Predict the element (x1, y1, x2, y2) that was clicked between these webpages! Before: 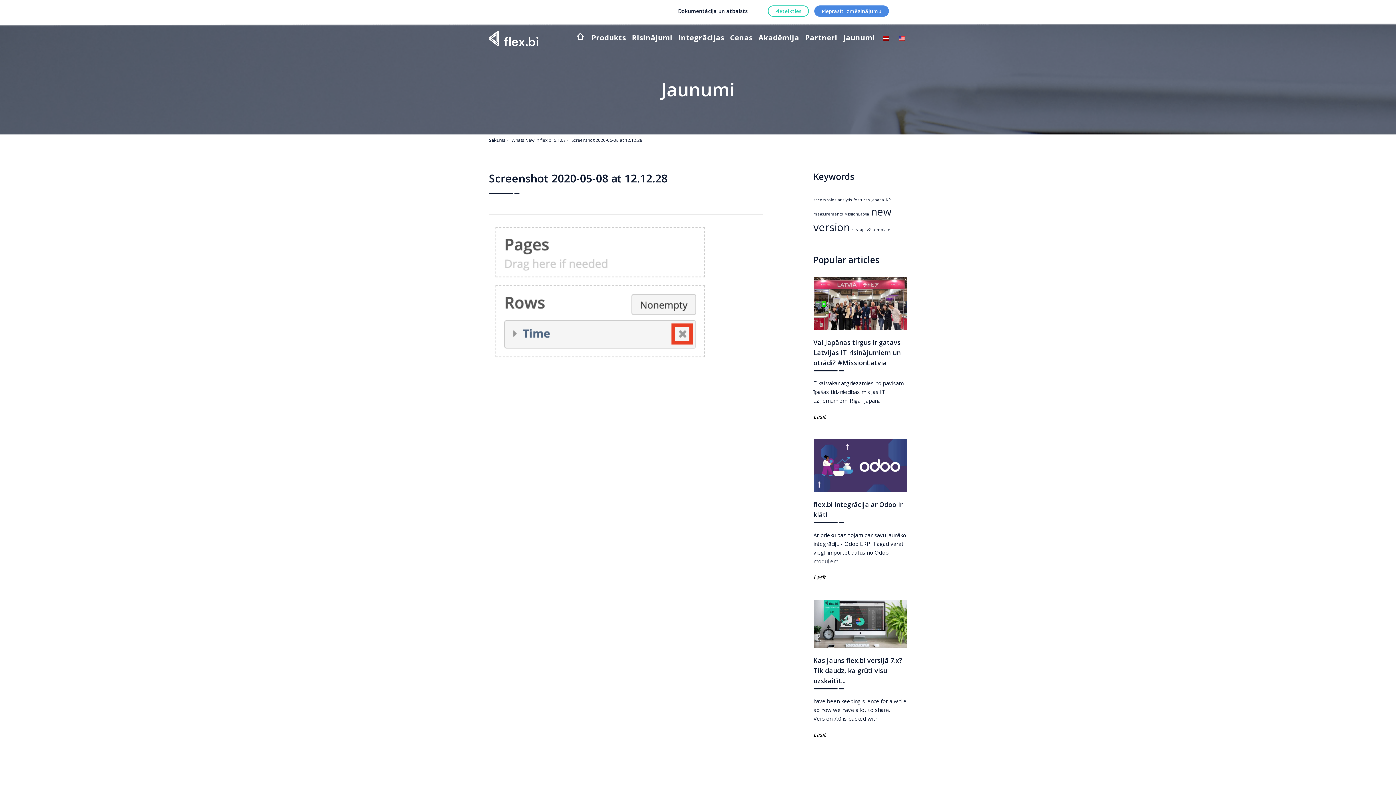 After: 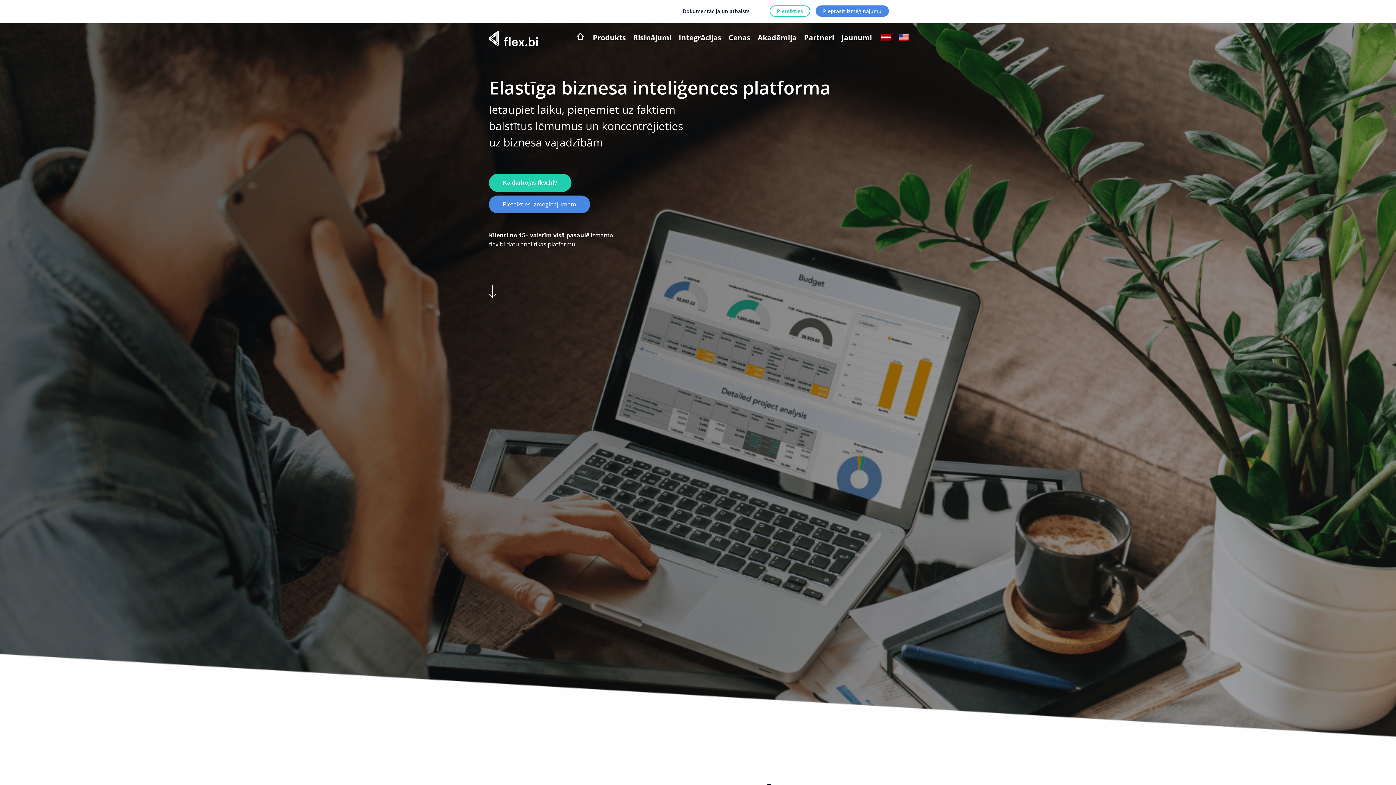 Action: label: Sākums bbox: (489, 136, 510, 144)